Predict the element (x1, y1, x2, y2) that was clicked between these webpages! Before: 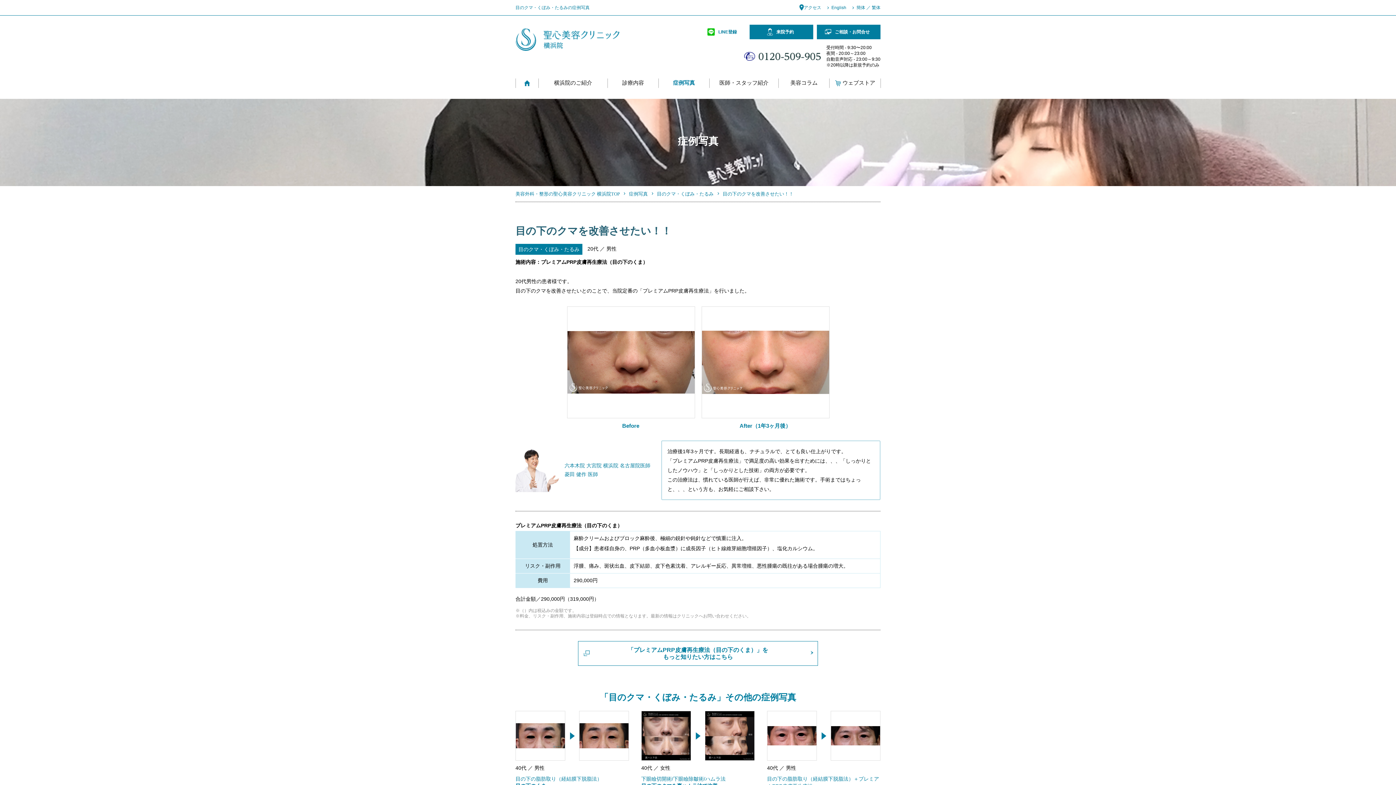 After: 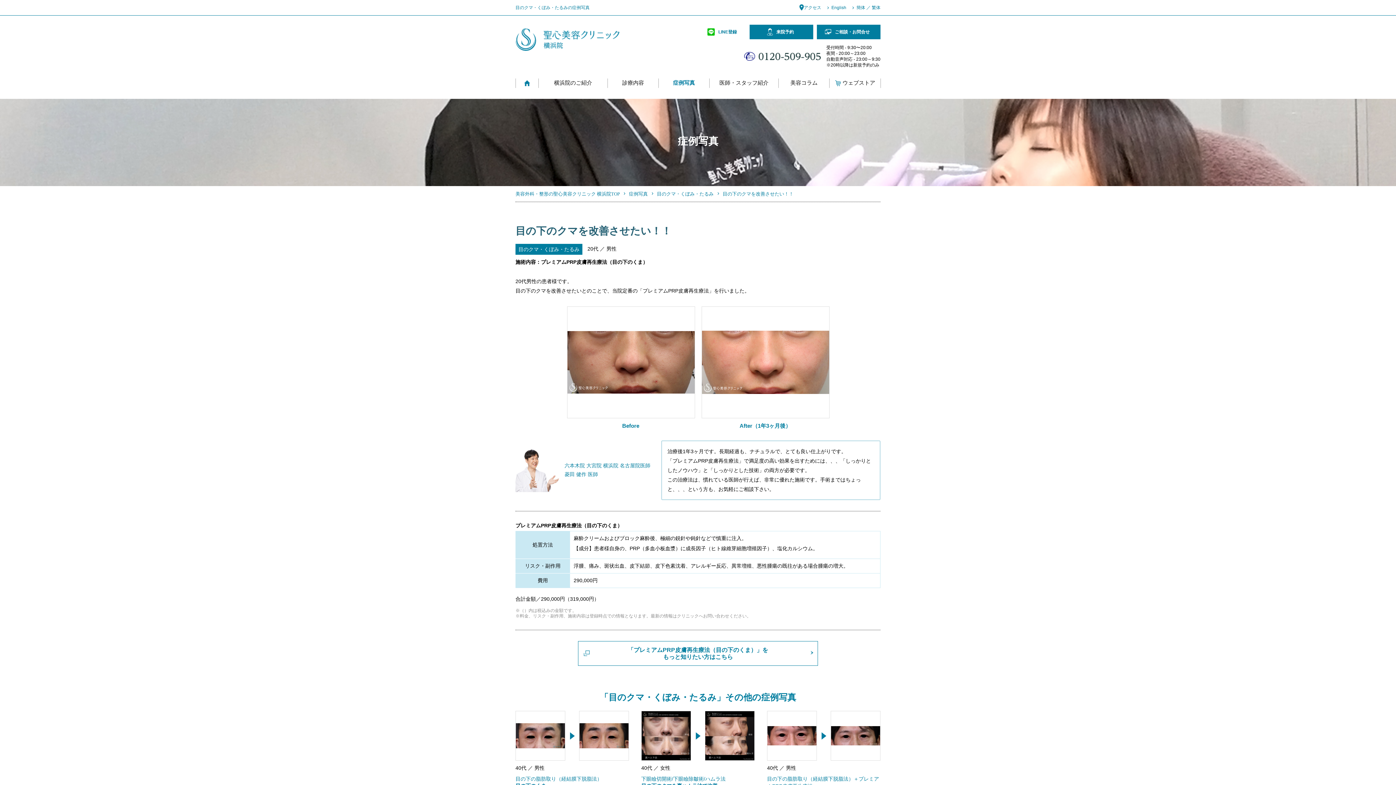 Action: label: ご相談・お問合せ bbox: (817, 24, 880, 39)